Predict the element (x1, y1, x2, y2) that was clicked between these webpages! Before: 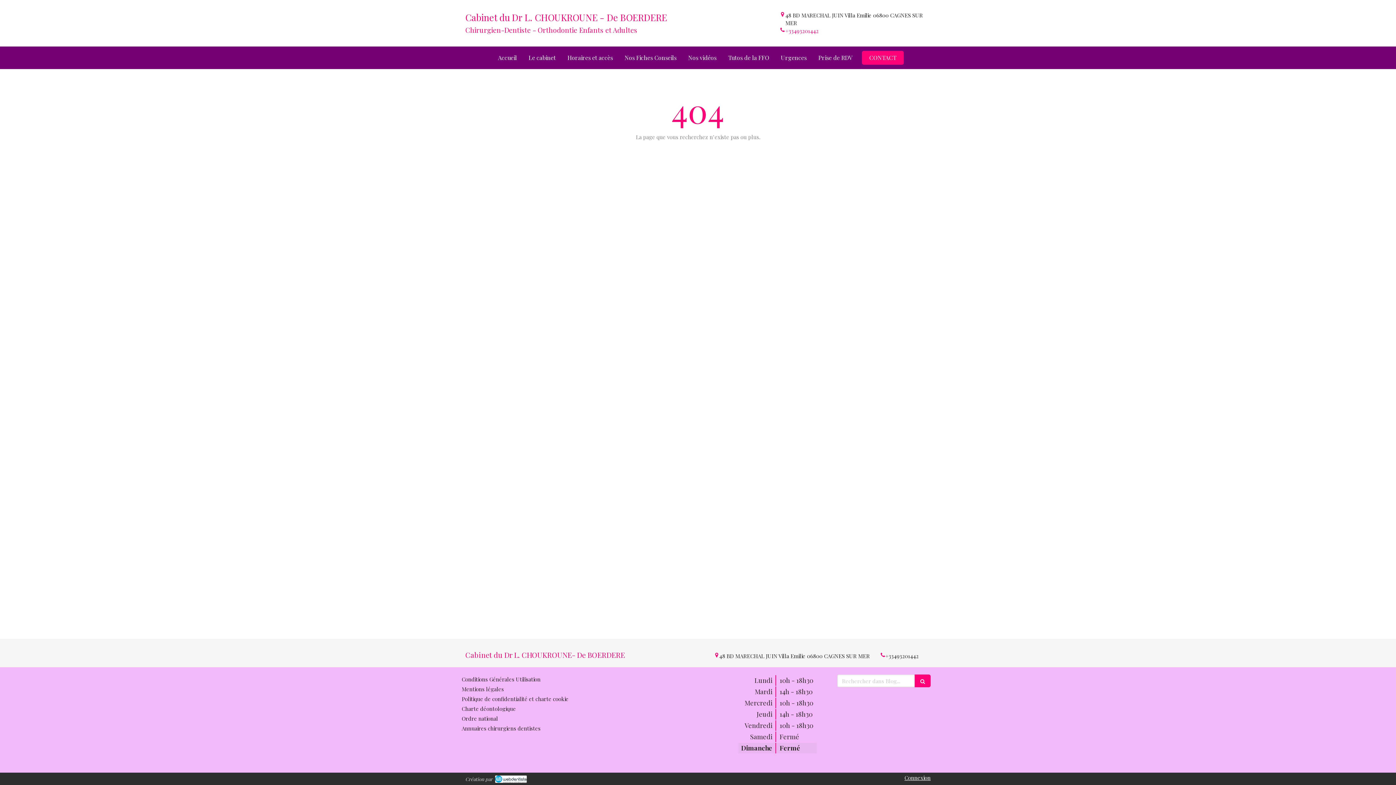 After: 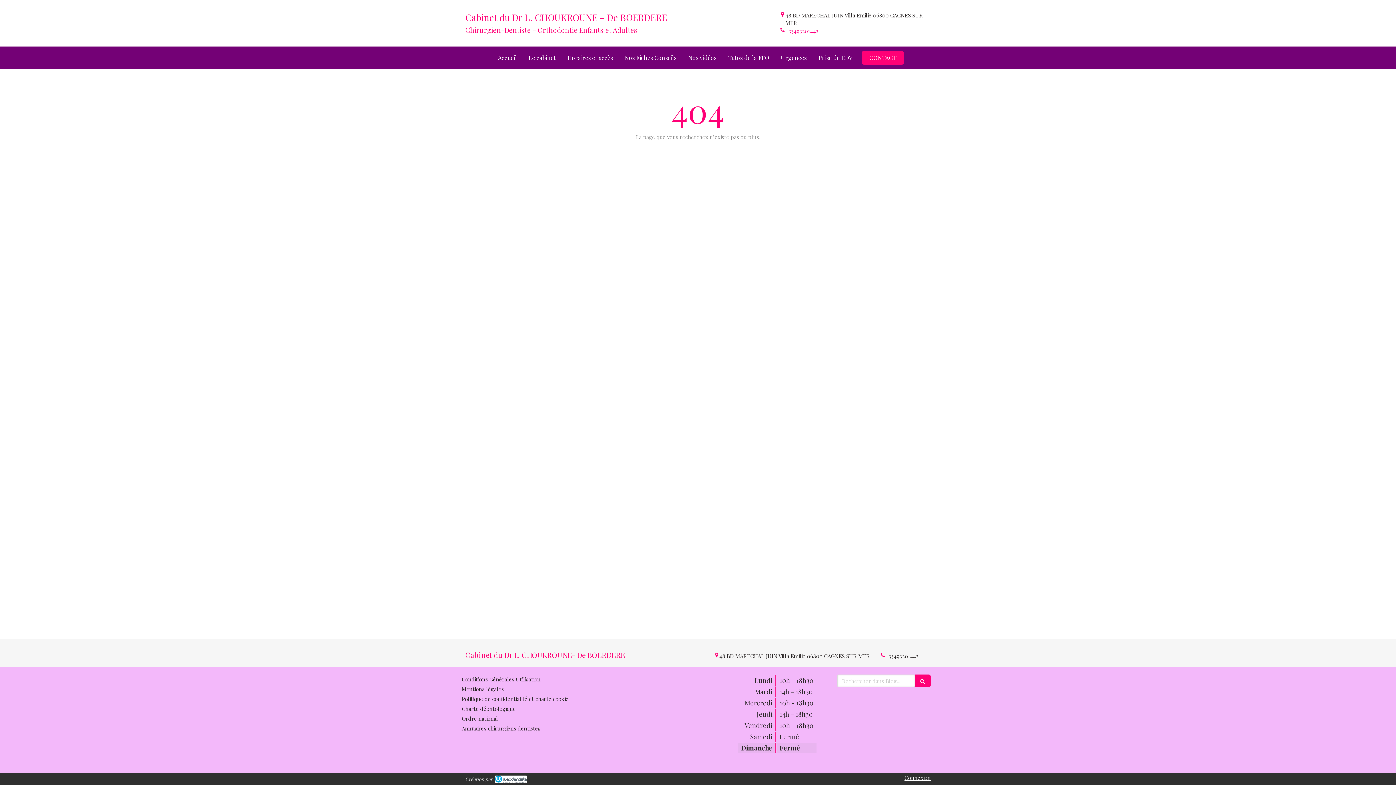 Action: label: Ordre national bbox: (461, 715, 498, 722)